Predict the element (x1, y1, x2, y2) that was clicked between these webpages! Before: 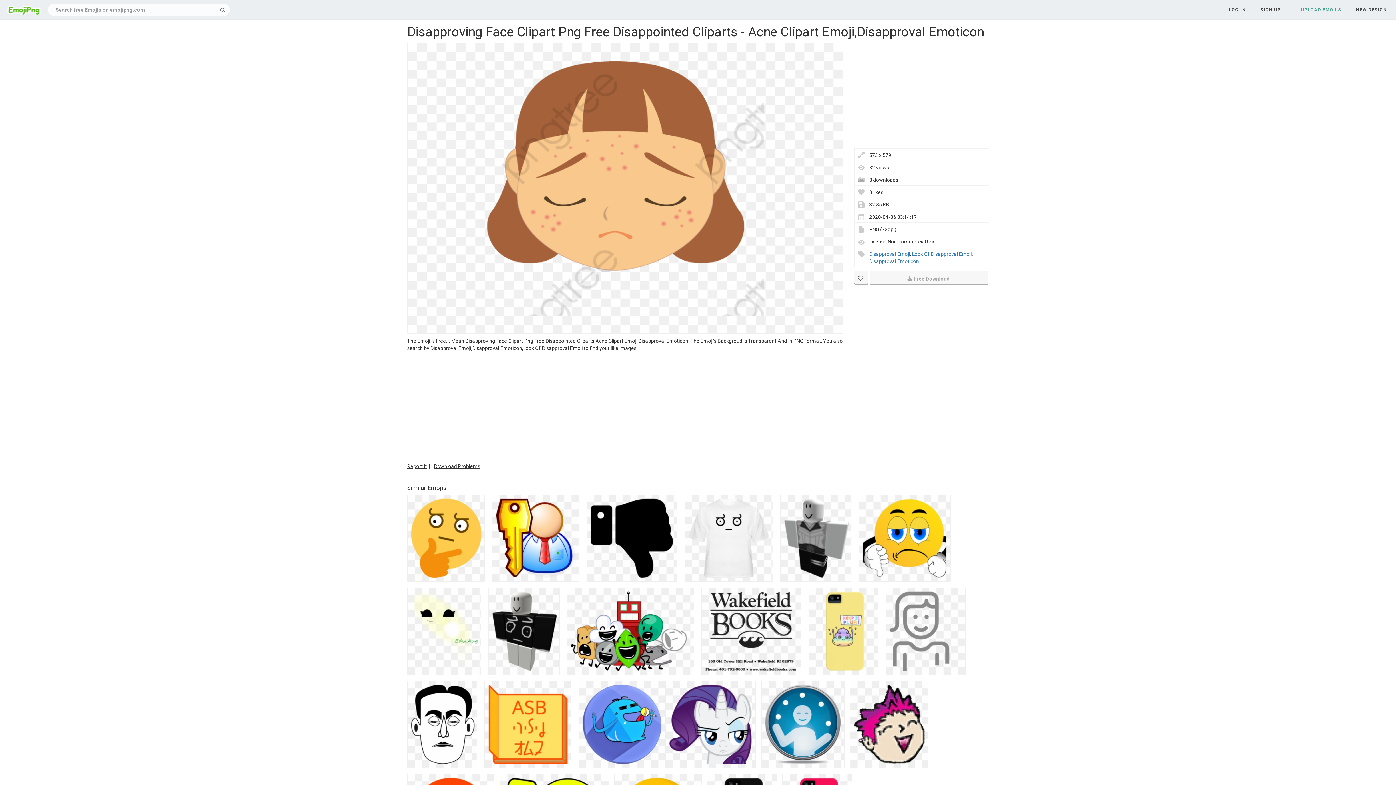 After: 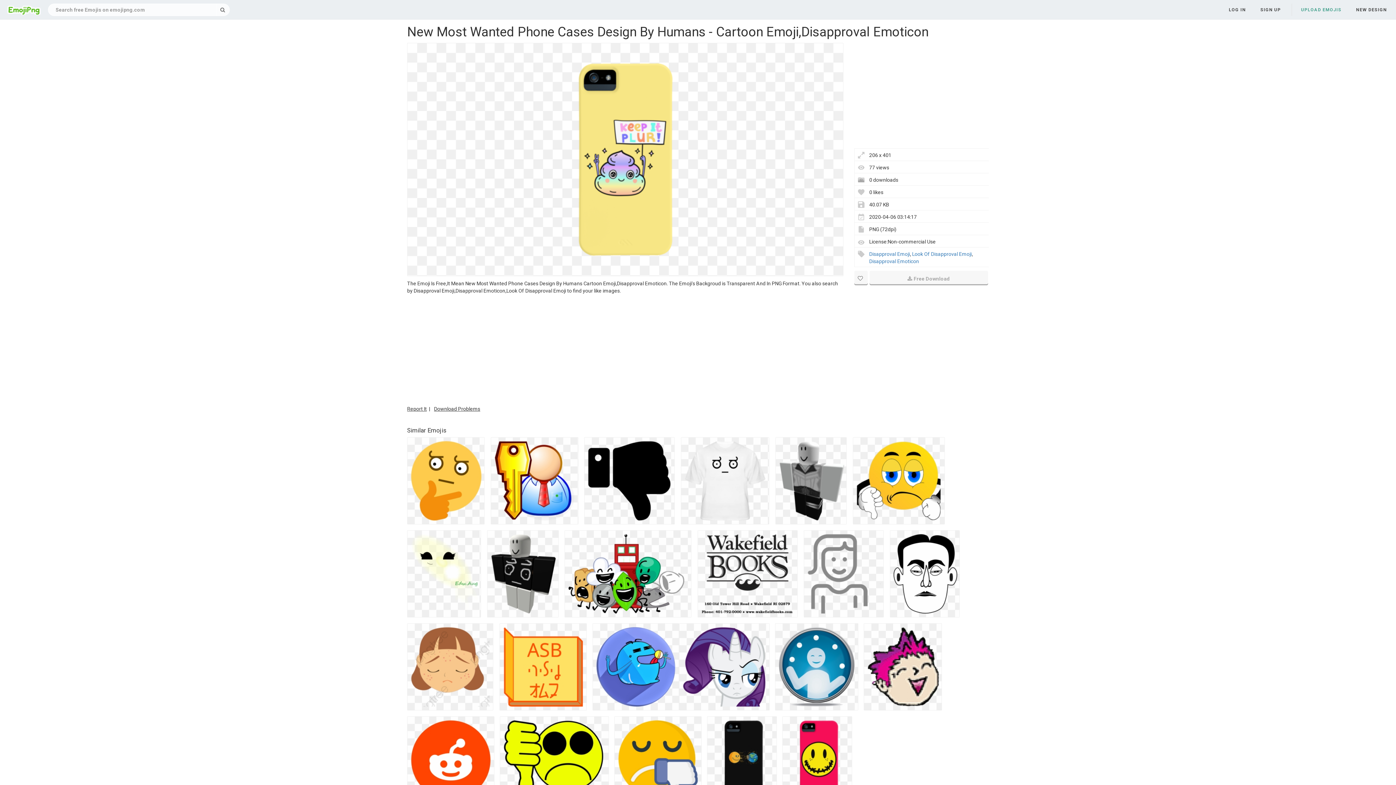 Action: bbox: (808, 588, 878, 675)